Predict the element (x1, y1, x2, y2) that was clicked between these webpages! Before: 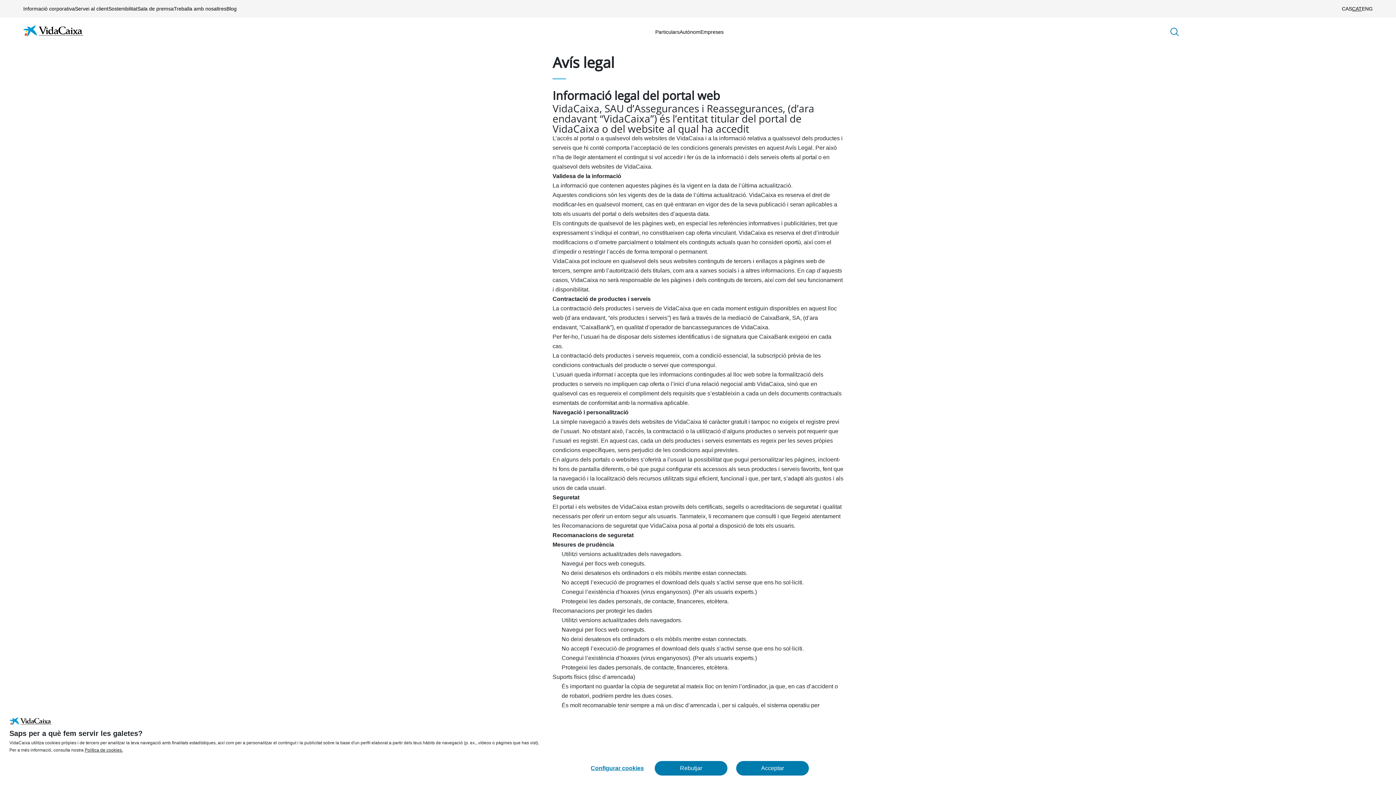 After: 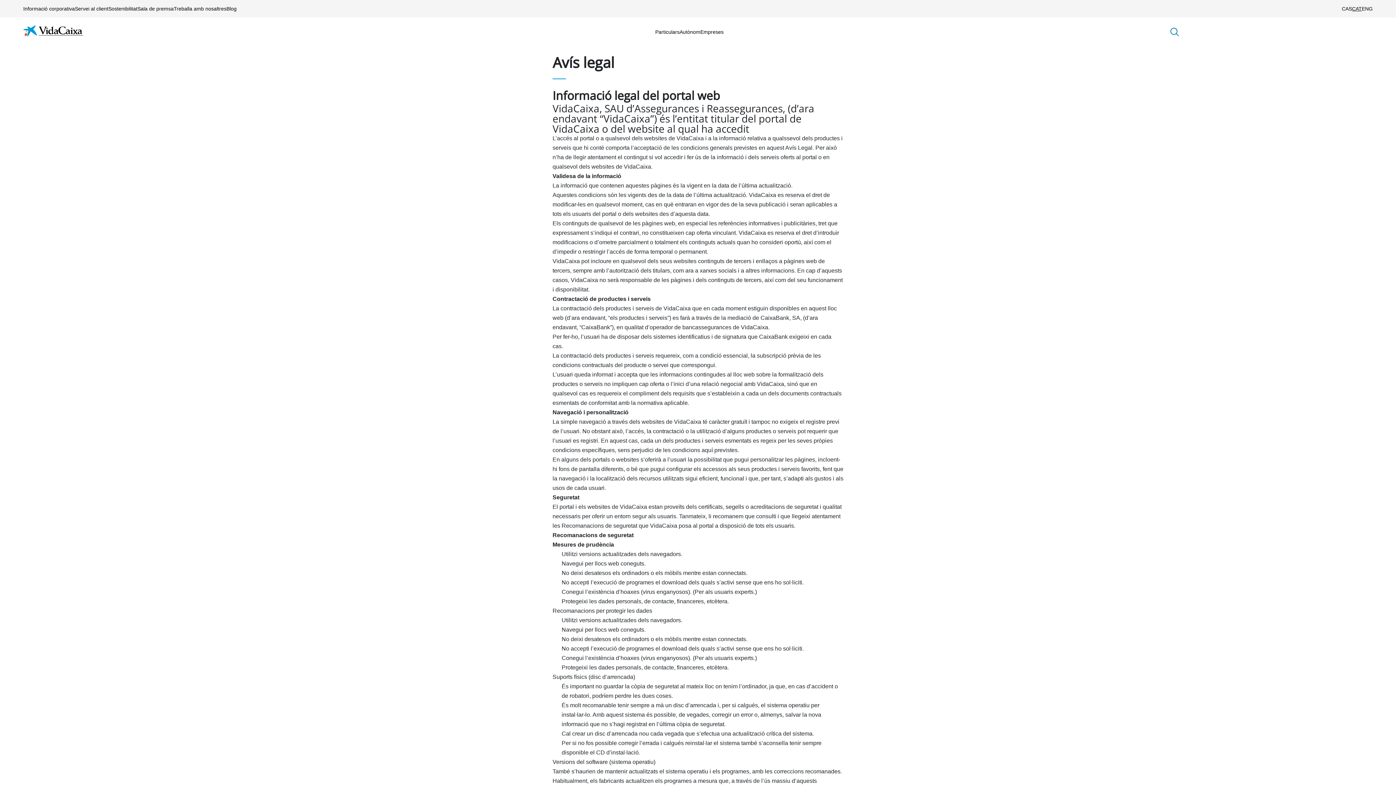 Action: bbox: (654, 761, 727, 776) label: Rebutjar